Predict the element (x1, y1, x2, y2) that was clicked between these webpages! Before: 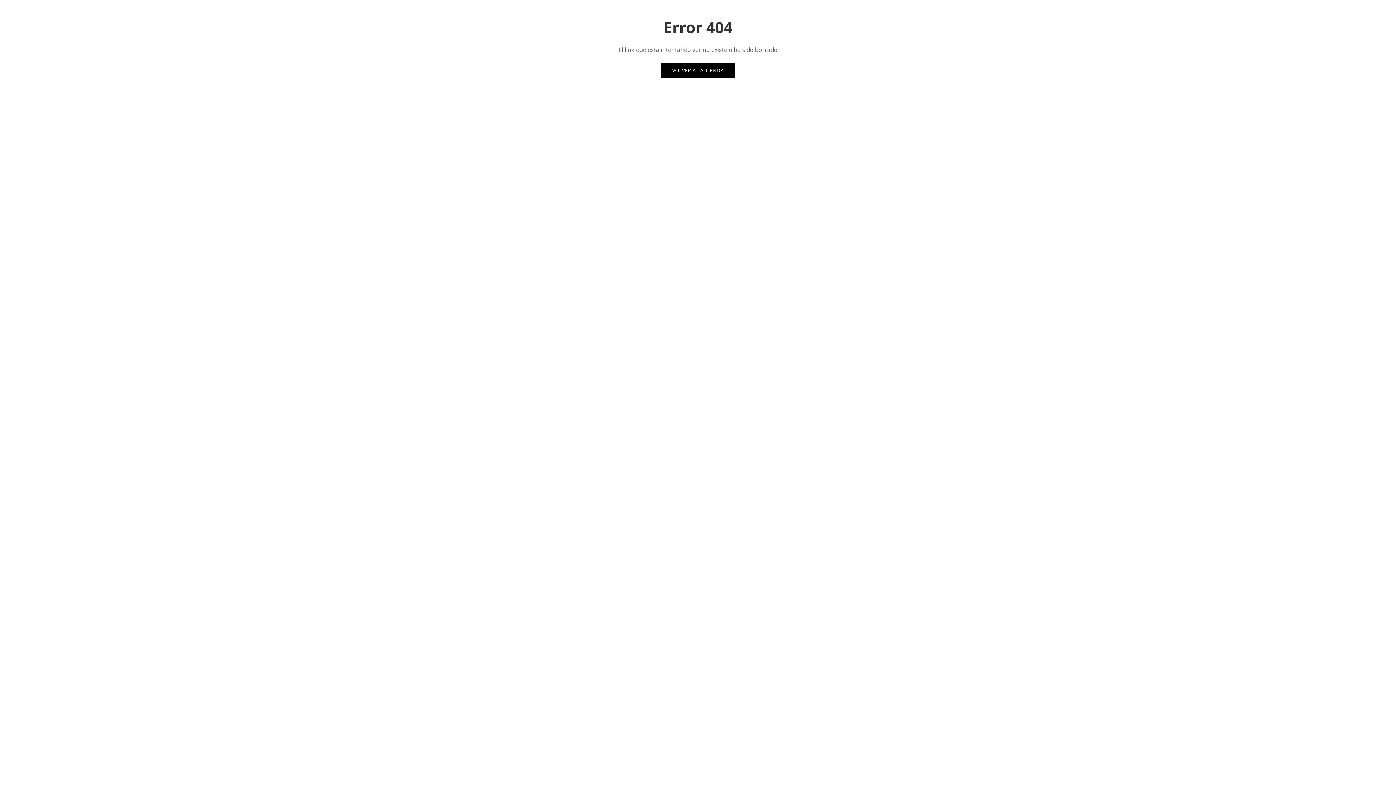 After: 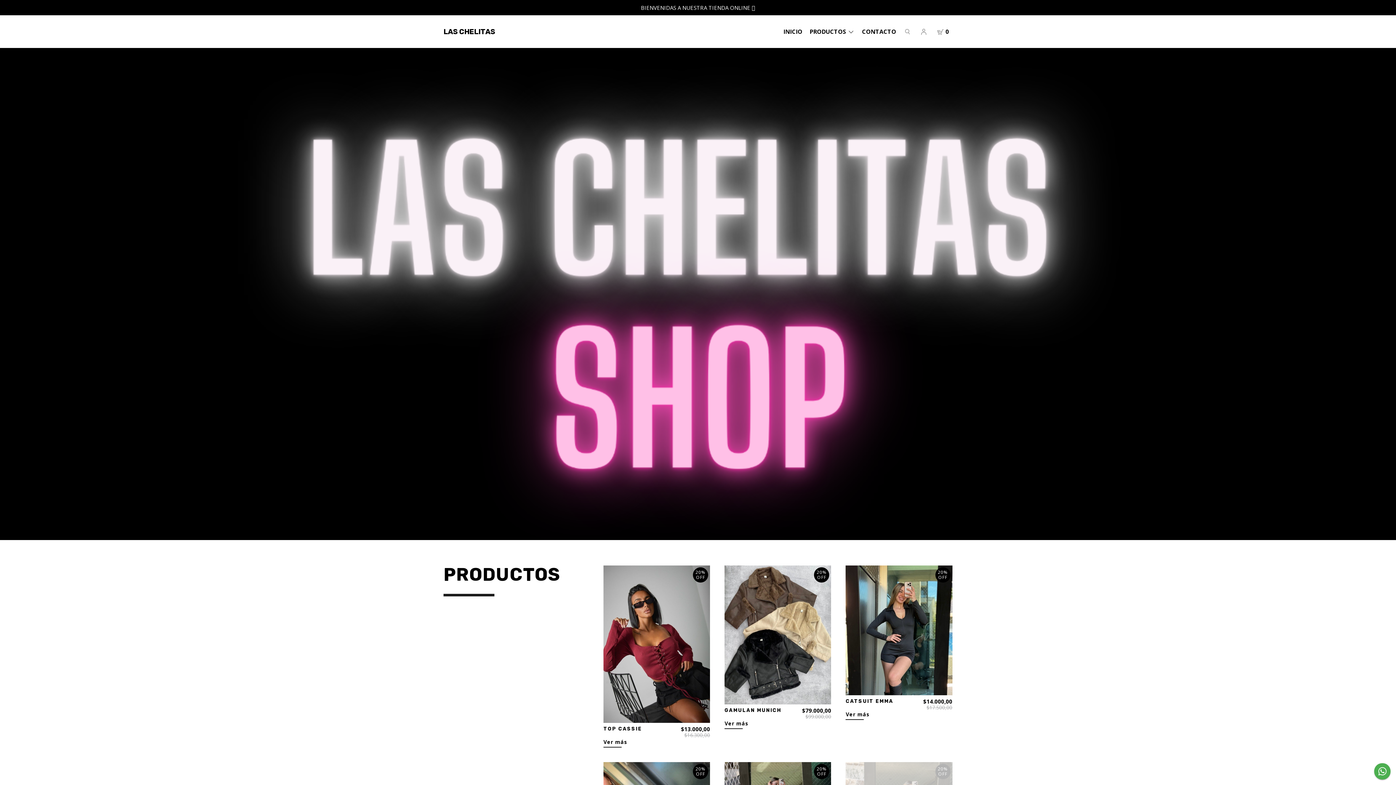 Action: label: VOLVER A LA TIENDA bbox: (661, 63, 735, 77)